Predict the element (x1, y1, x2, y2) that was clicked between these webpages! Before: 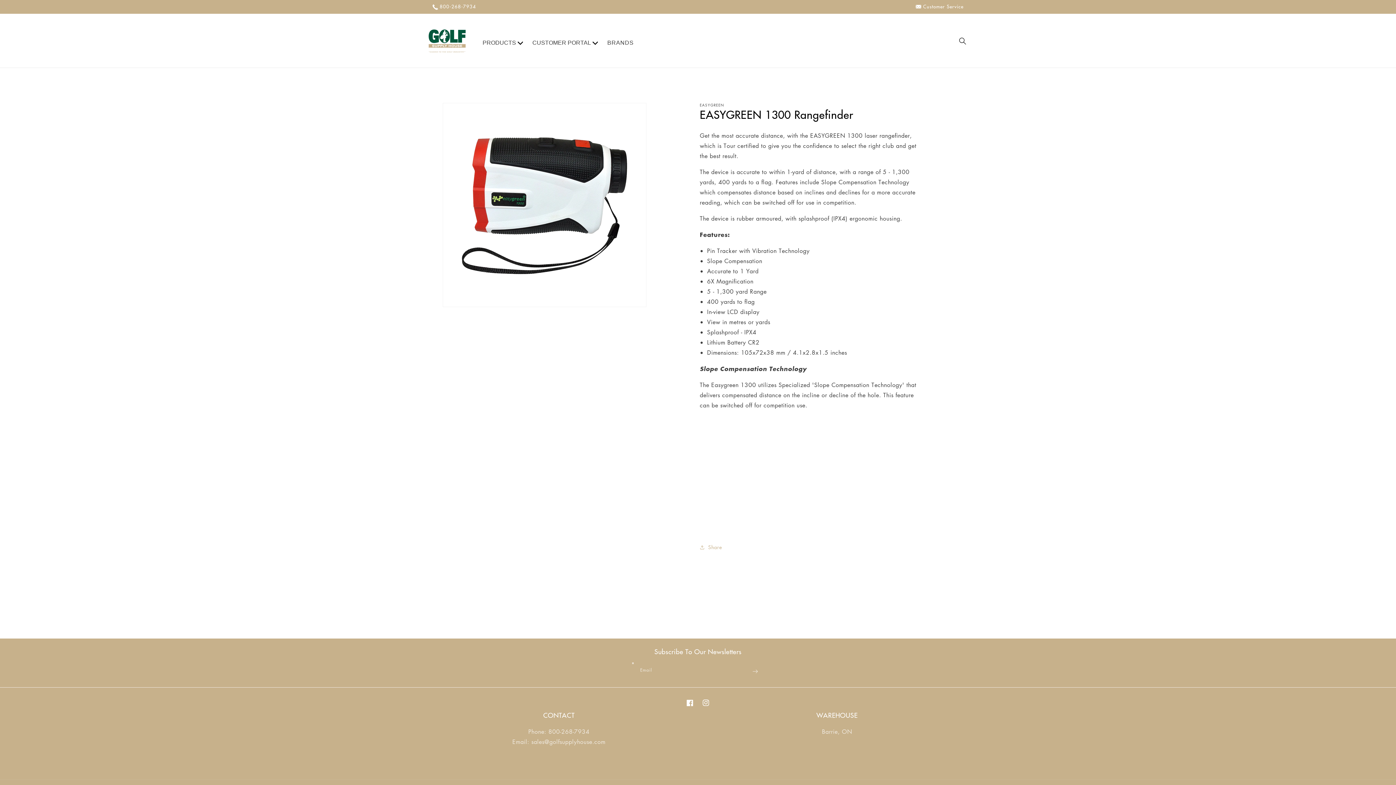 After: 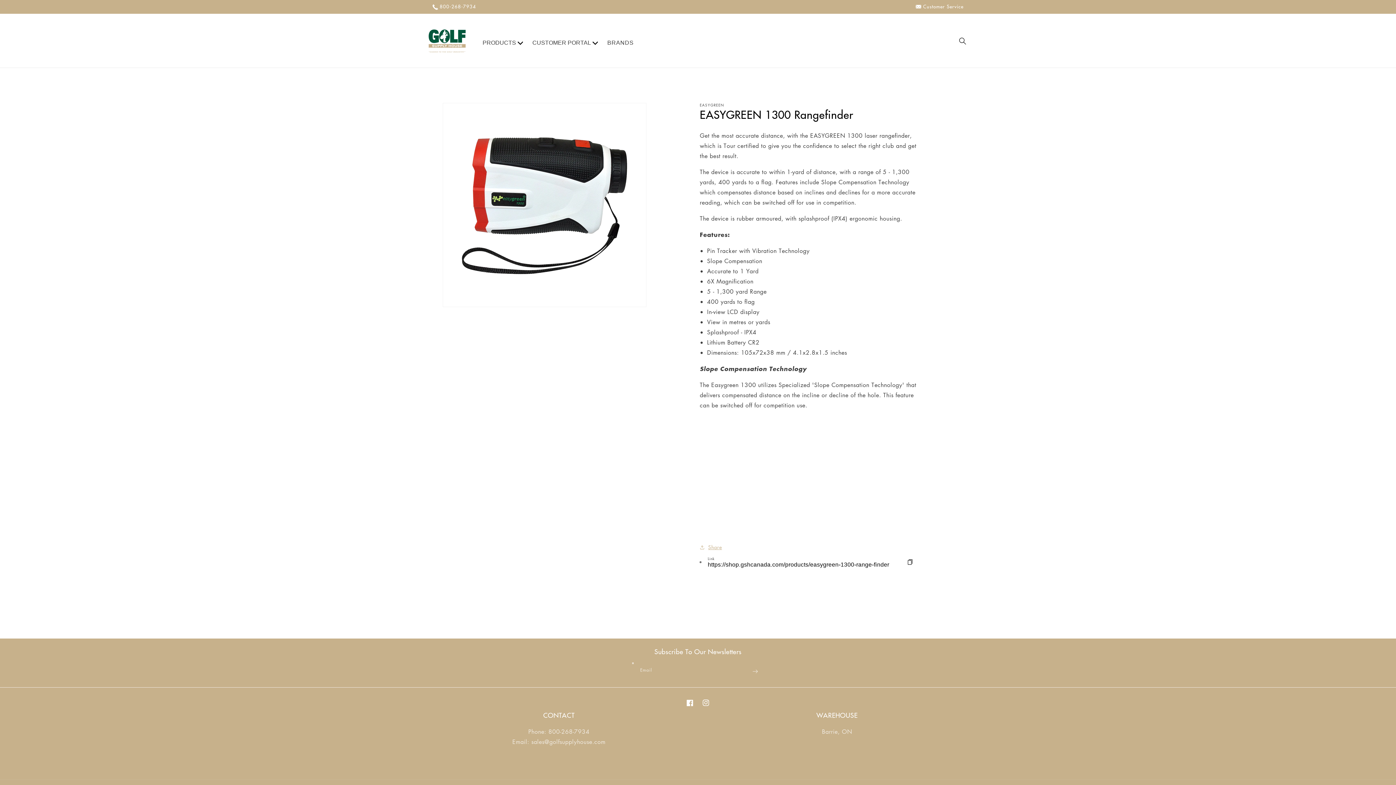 Action: bbox: (700, 543, 722, 552) label: Share